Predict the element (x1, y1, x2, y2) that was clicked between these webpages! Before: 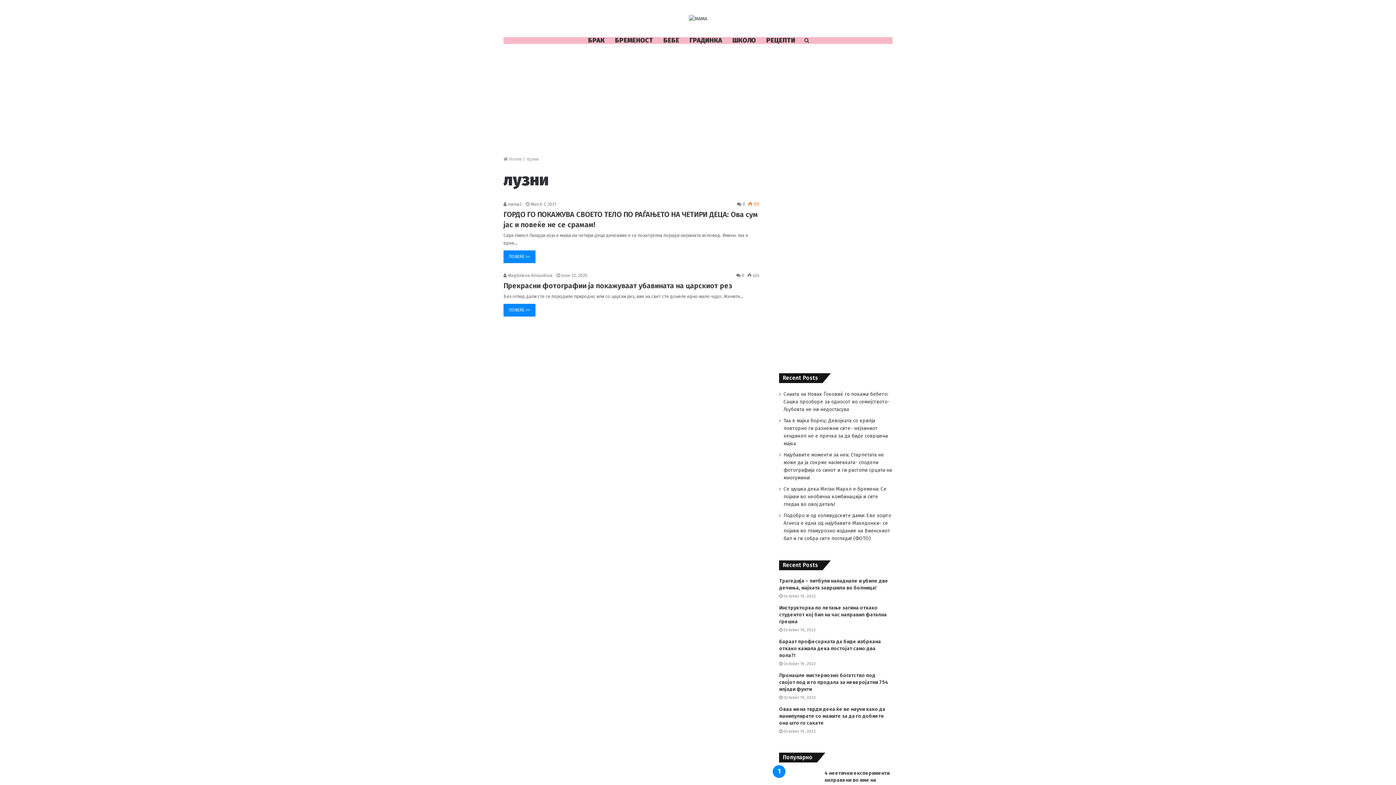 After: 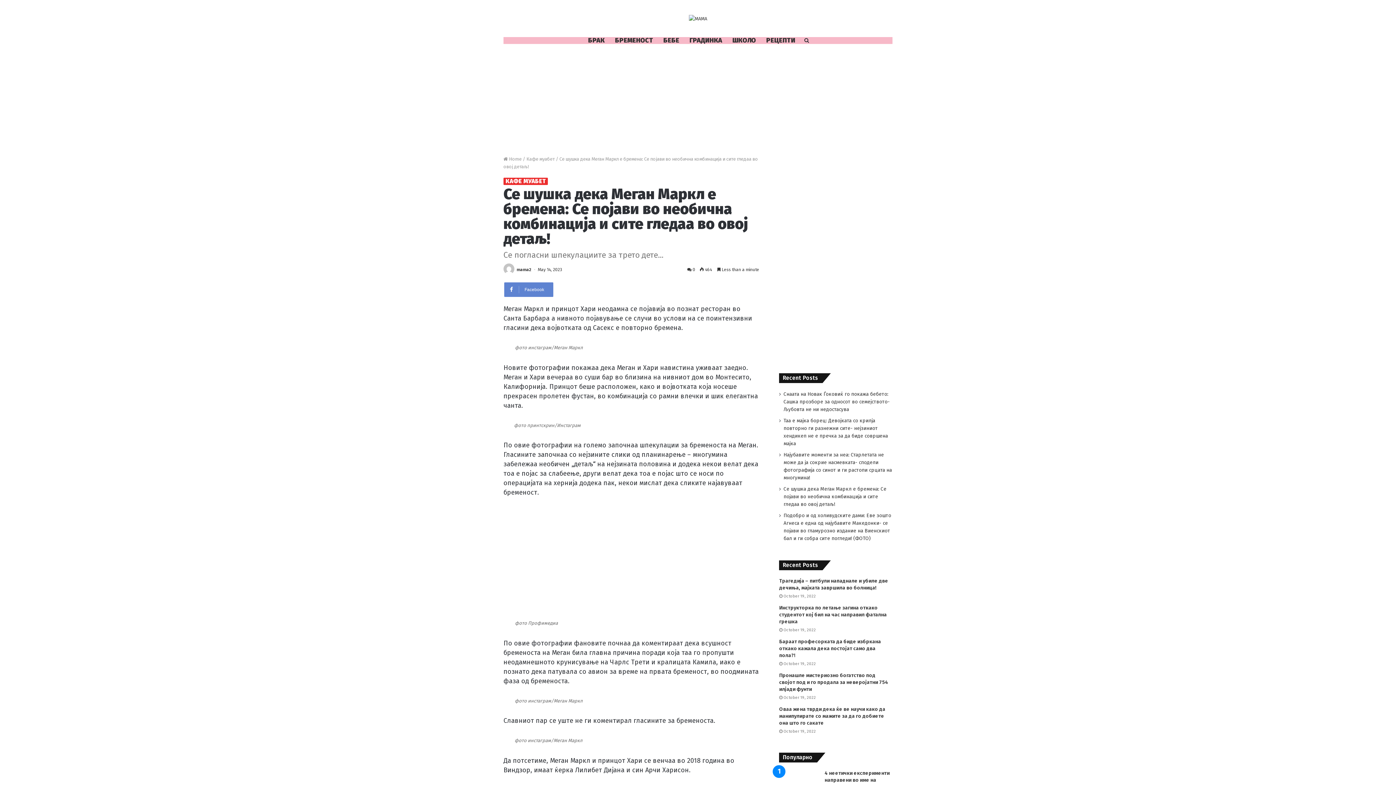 Action: bbox: (783, 486, 886, 507) label: Се шушка дека Меган Маркл е бремена: Се појави во необична комбинација и сите гледаа во овој детаљ!